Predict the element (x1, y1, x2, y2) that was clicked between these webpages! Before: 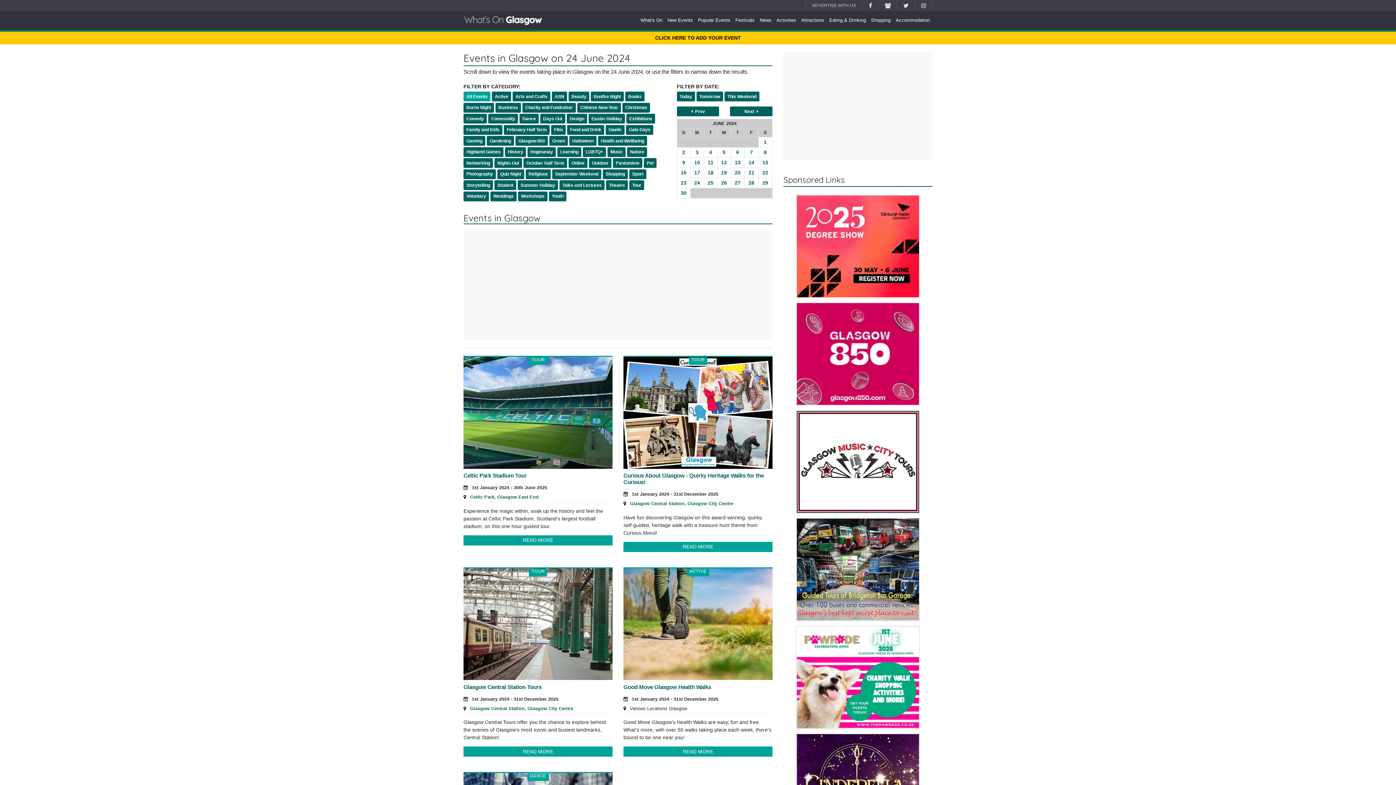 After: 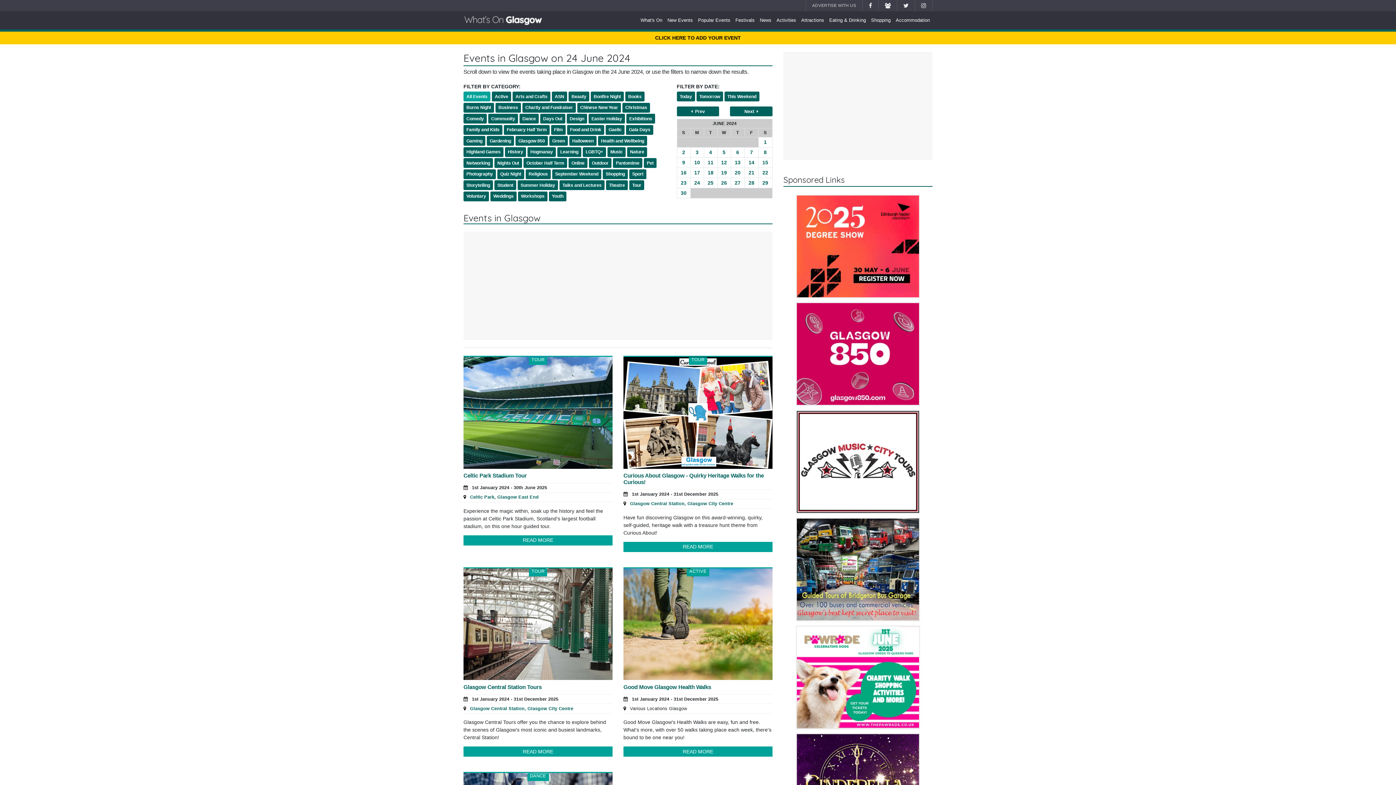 Action: bbox: (796, 350, 920, 356)